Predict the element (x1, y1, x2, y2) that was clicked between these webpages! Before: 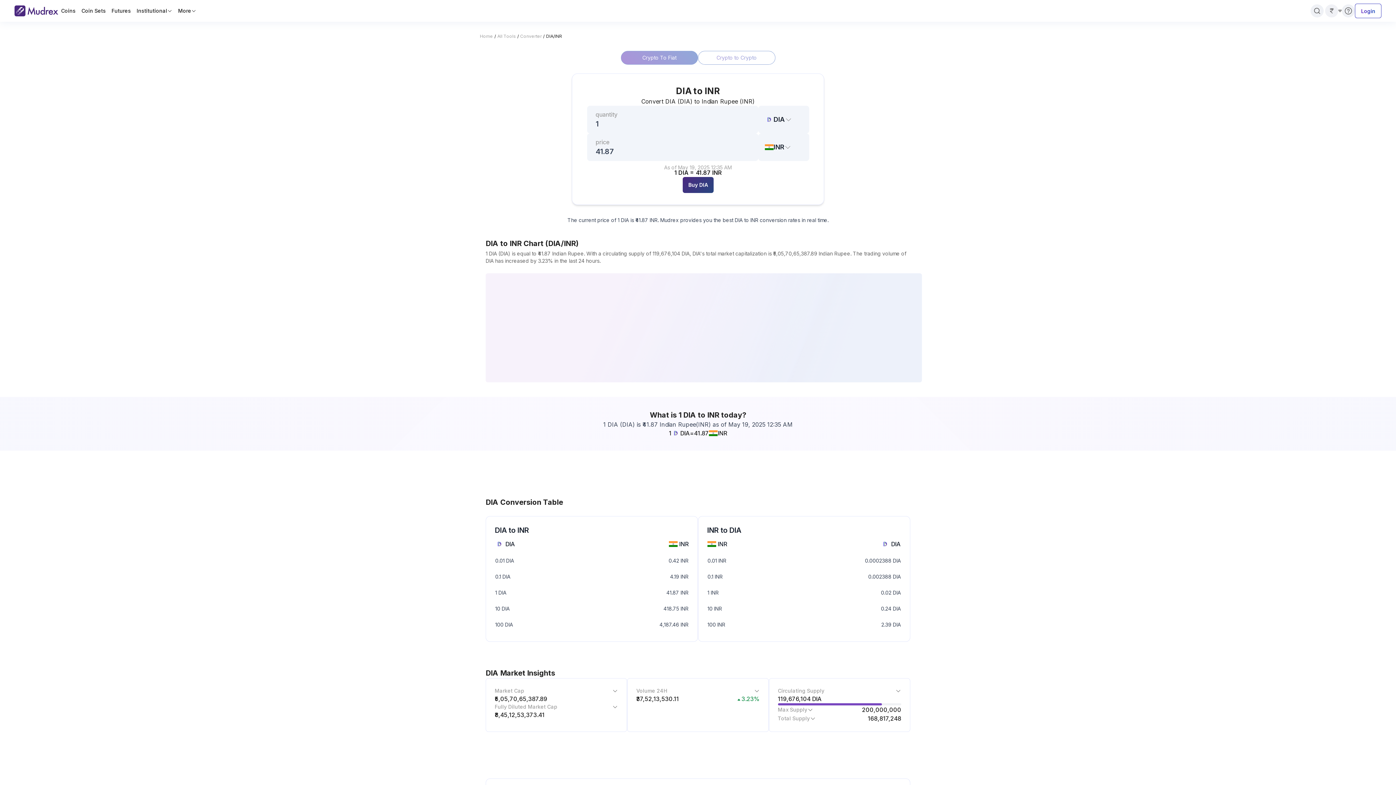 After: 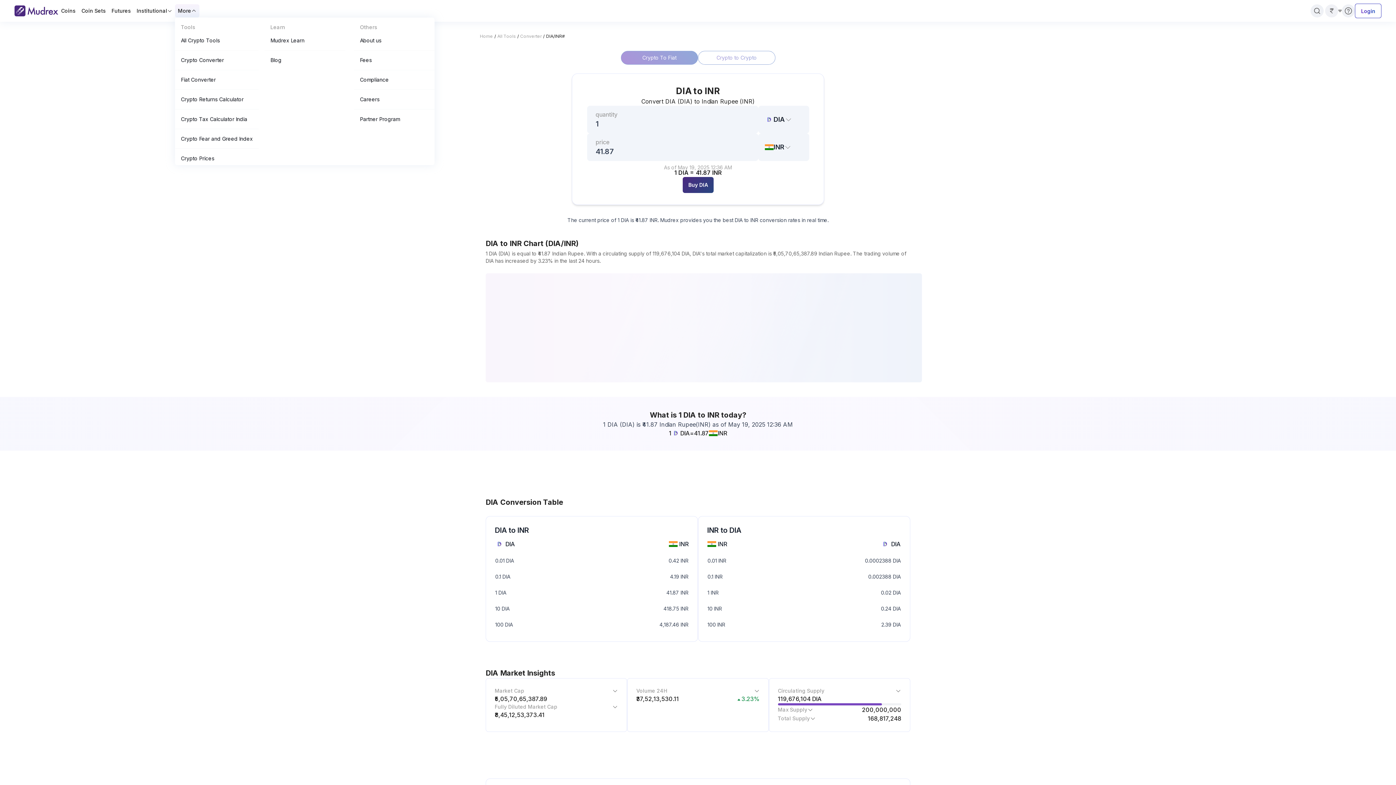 Action: bbox: (178, 7, 191, 14) label: More